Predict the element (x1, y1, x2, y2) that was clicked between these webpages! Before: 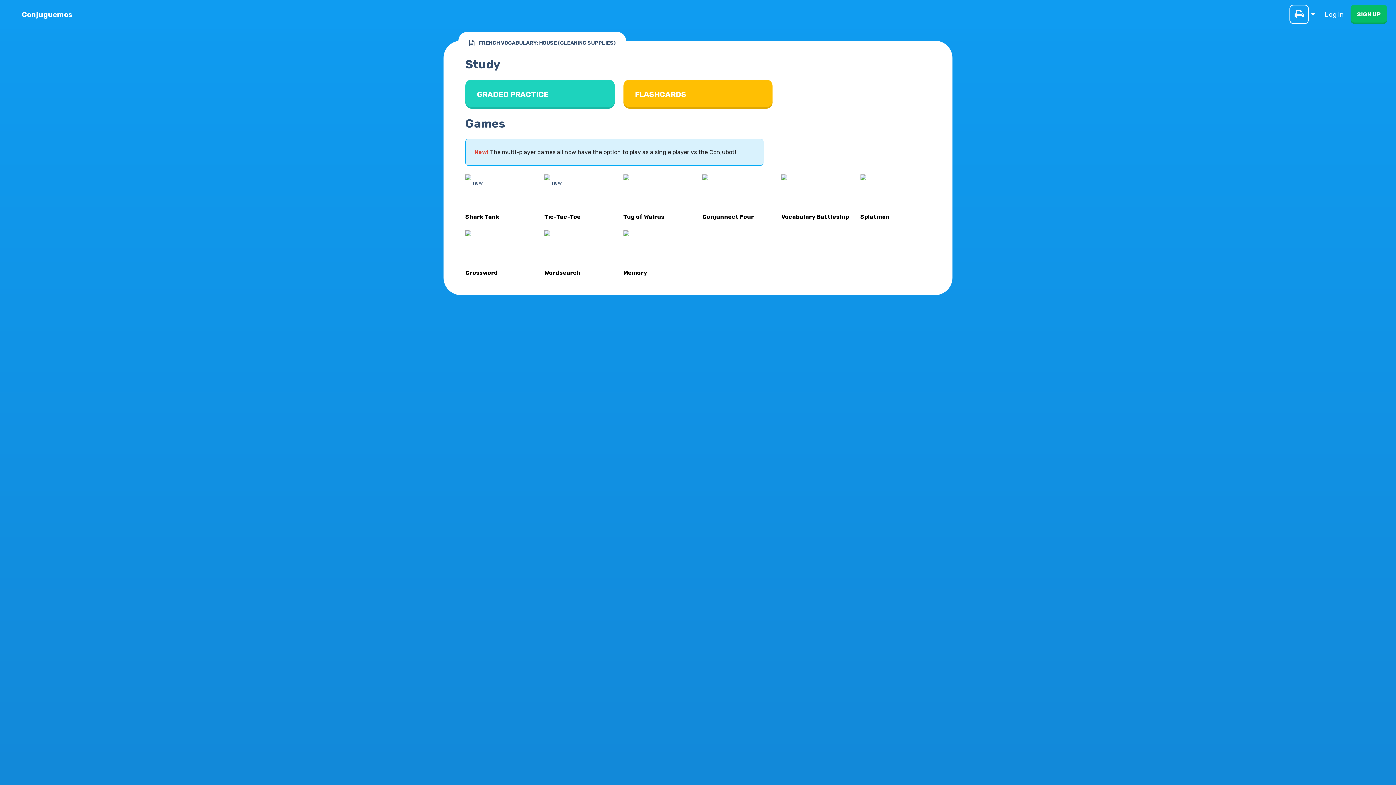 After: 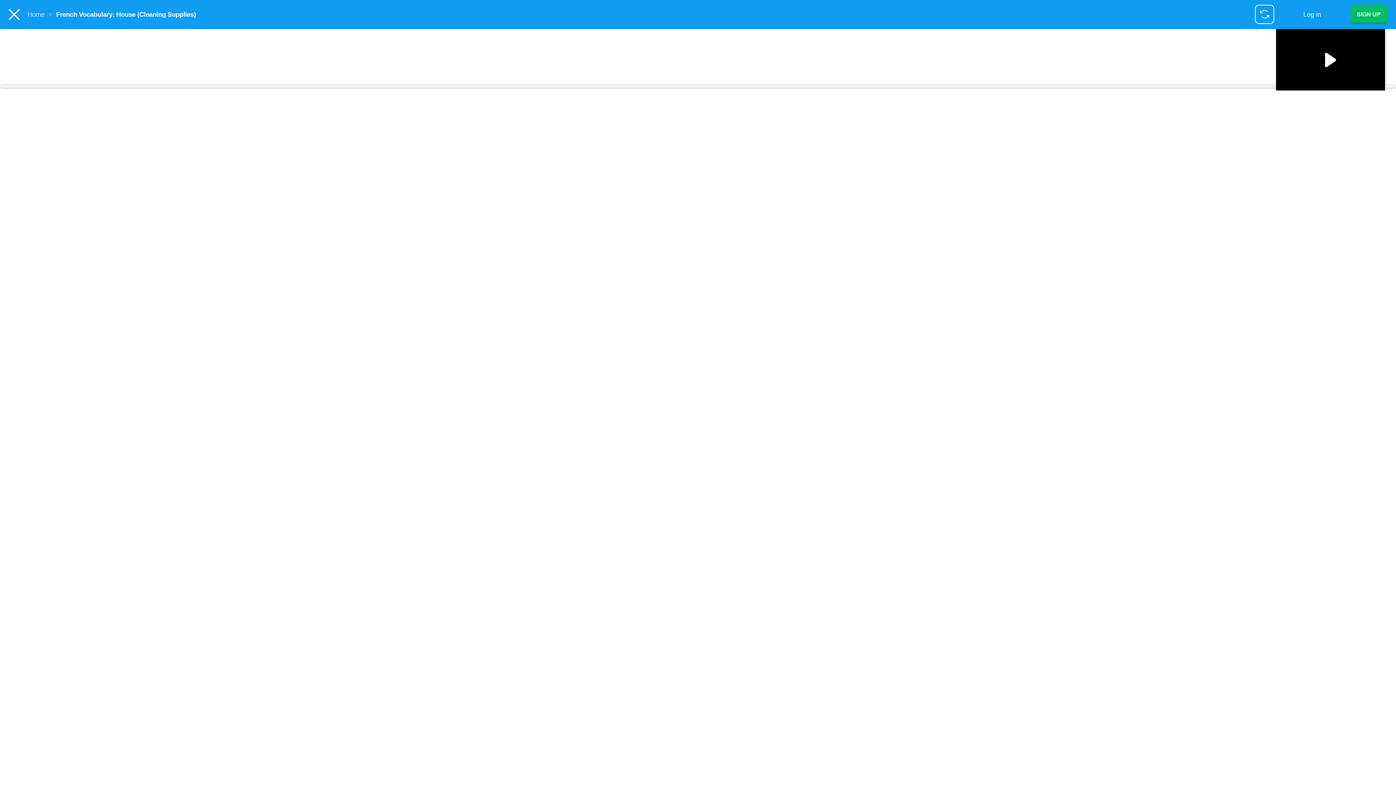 Action: bbox: (465, 174, 535, 209) label: new